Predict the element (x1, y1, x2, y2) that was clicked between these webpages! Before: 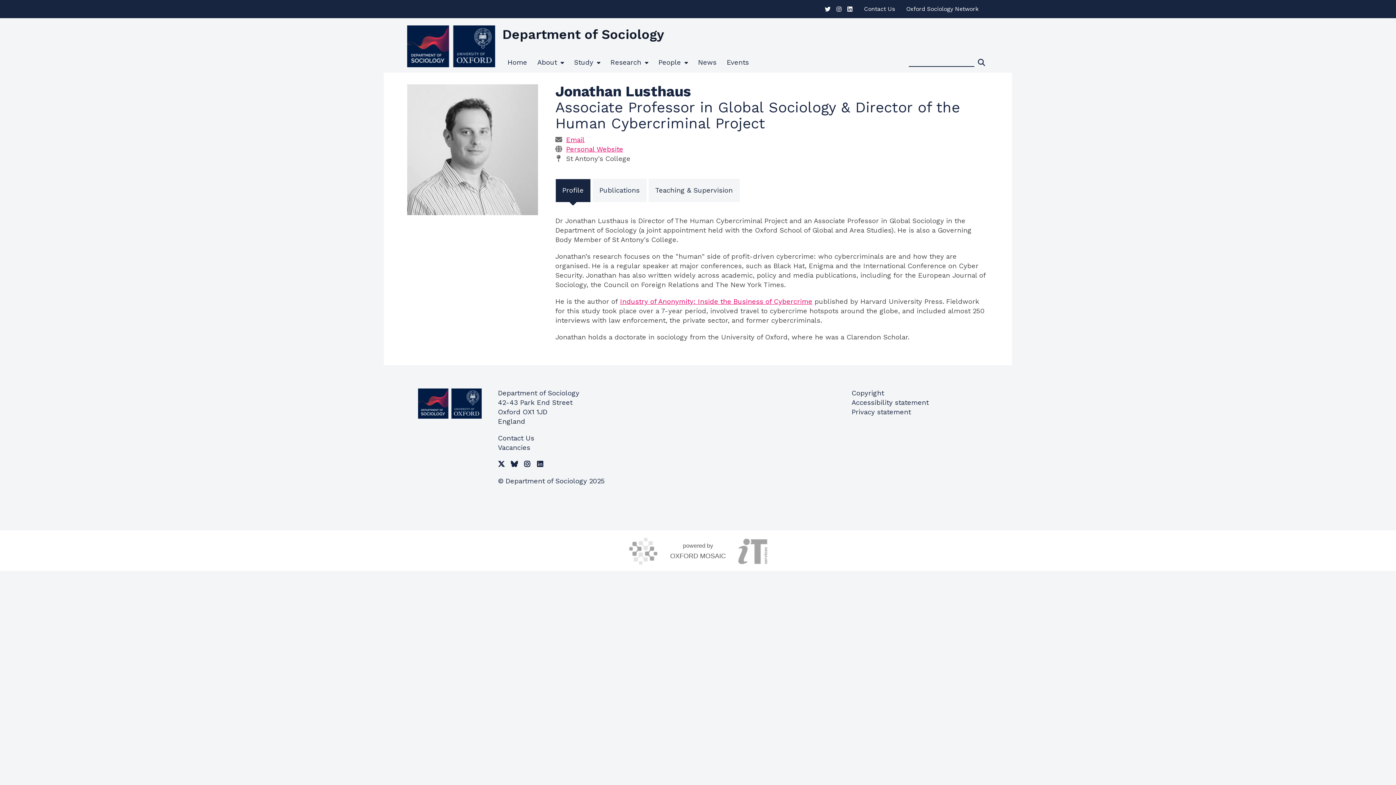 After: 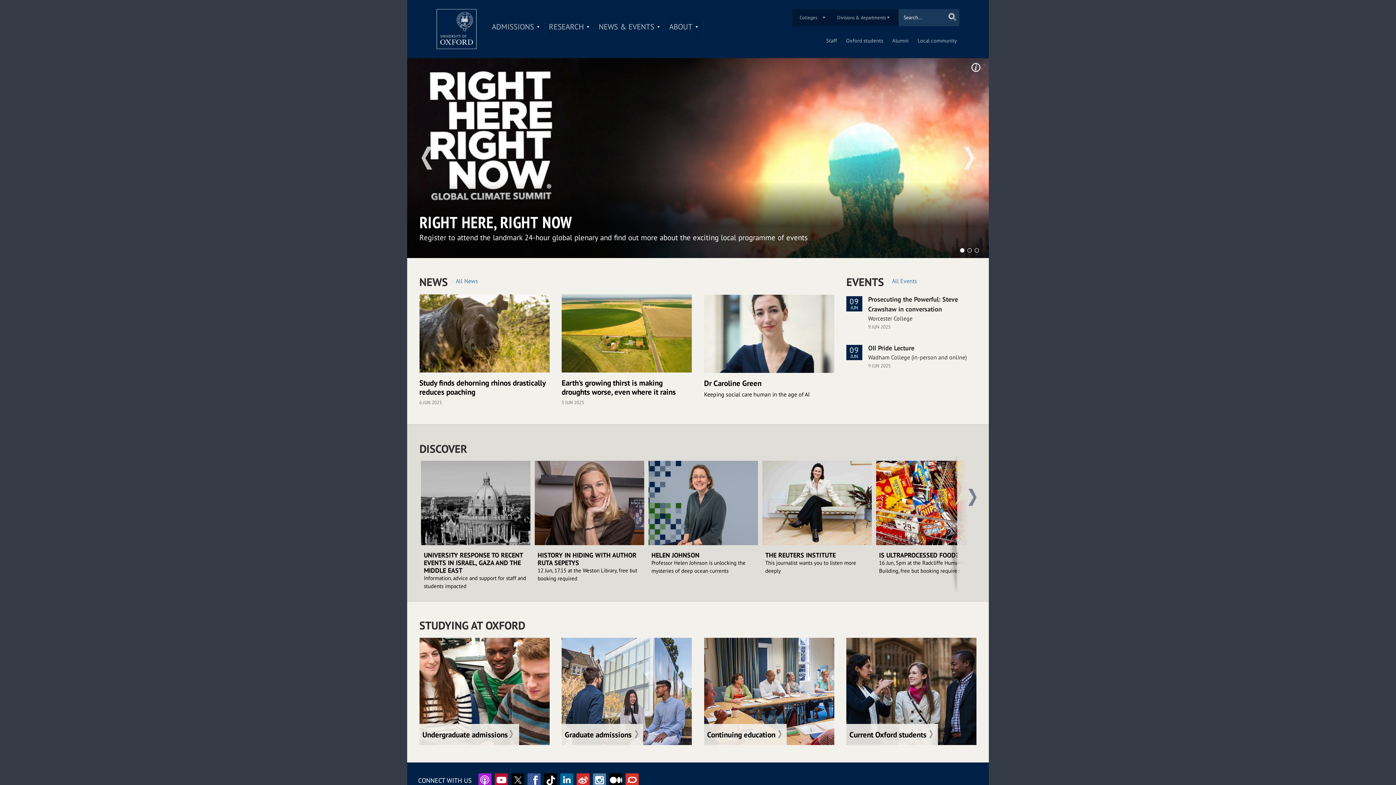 Action: bbox: (418, 388, 481, 418) label: 
